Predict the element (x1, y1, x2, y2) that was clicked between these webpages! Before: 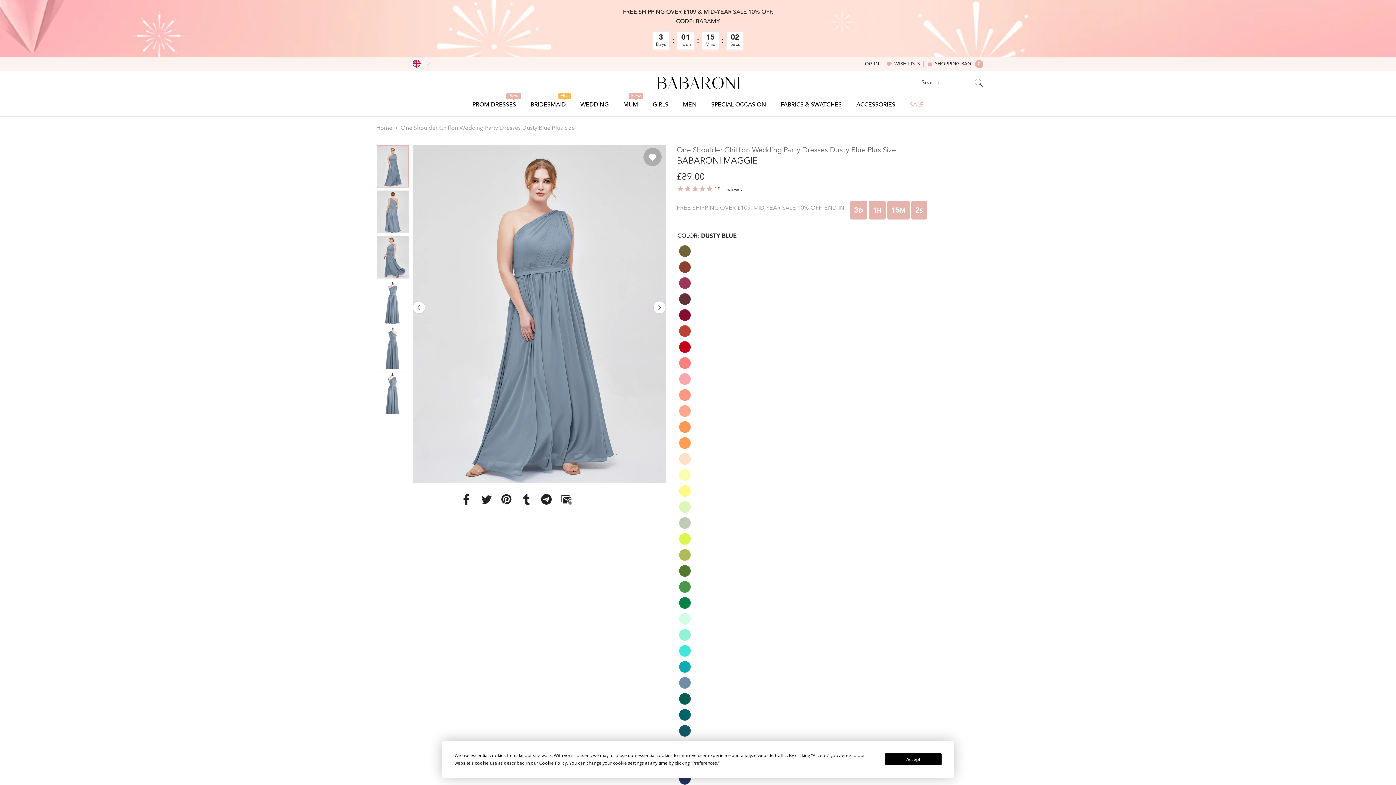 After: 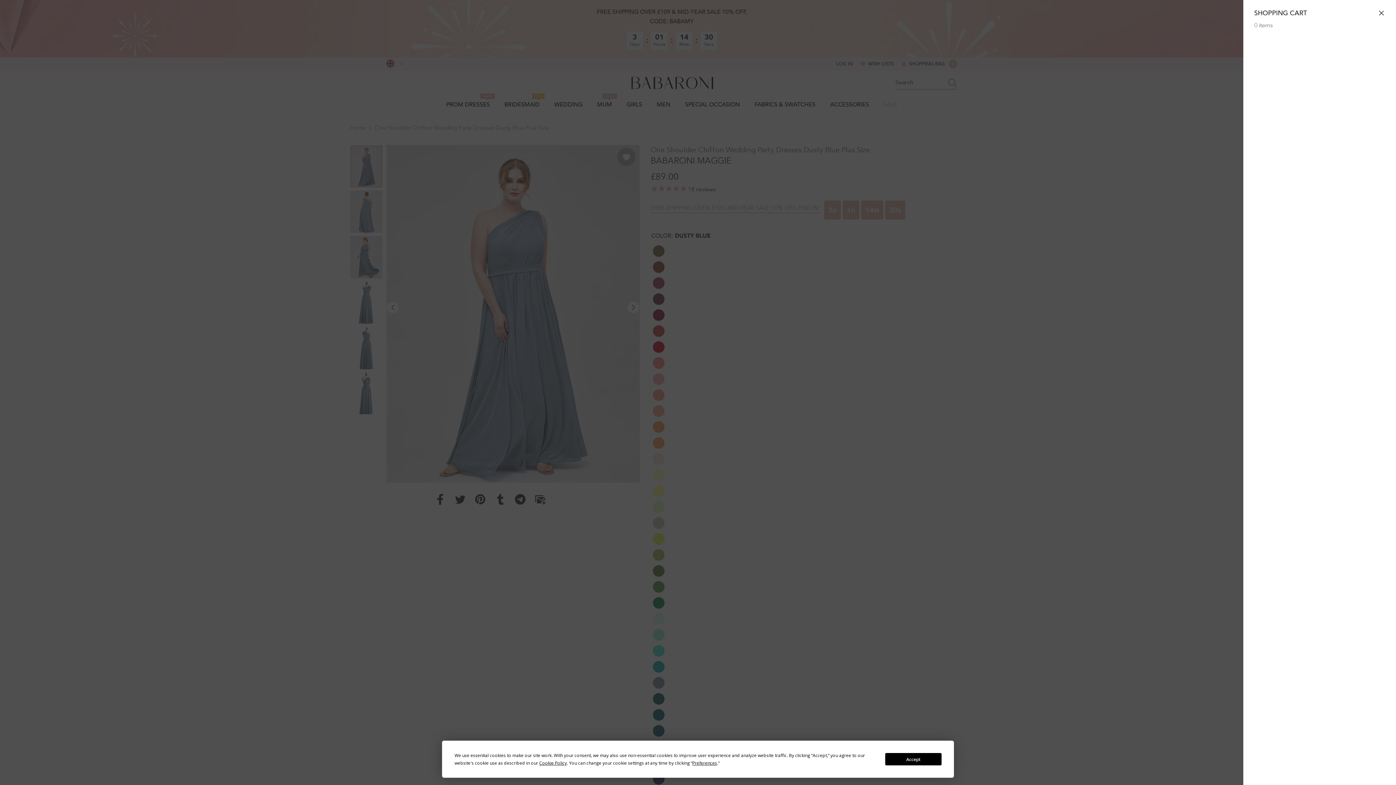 Action: bbox: (927, 59, 983, 68) label:  SHOPPING BAG 0
0 ITEMS